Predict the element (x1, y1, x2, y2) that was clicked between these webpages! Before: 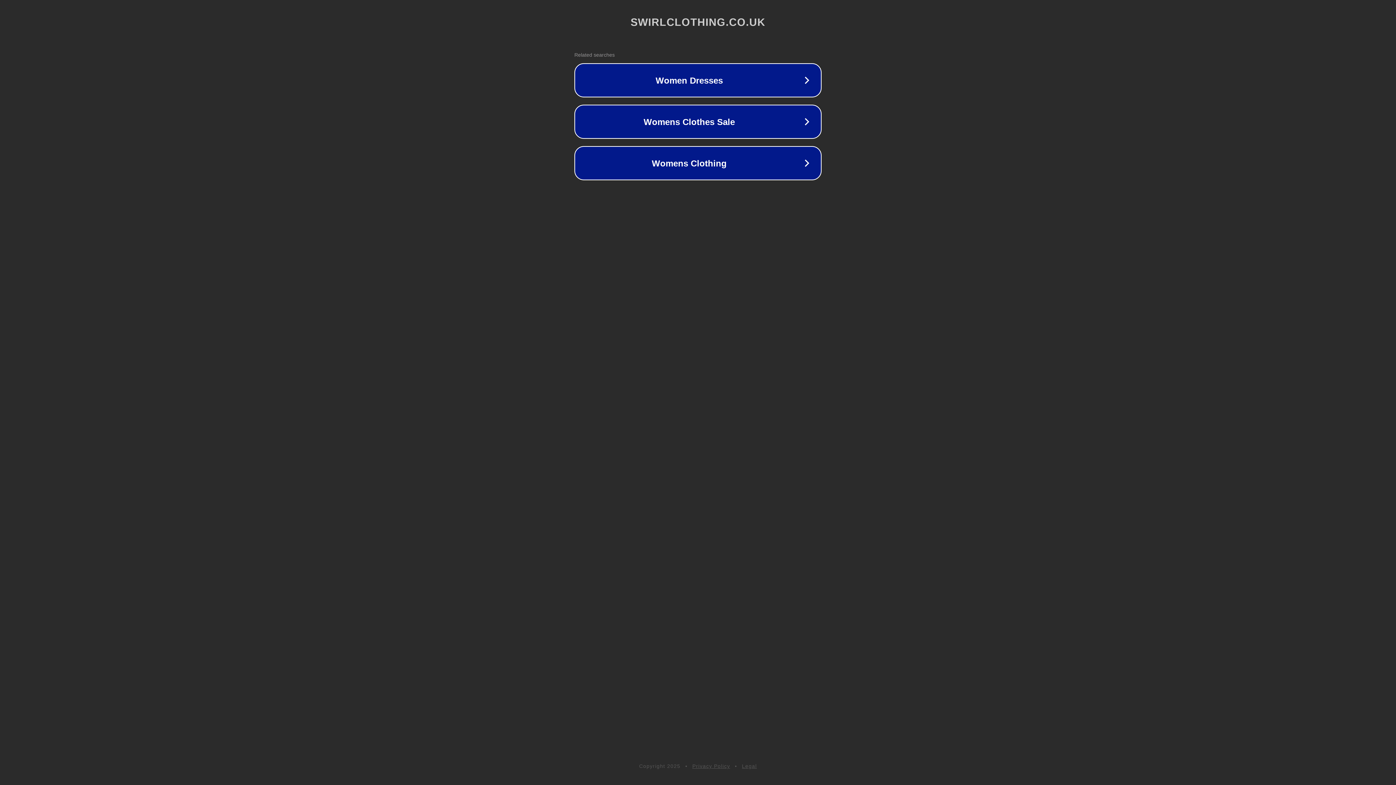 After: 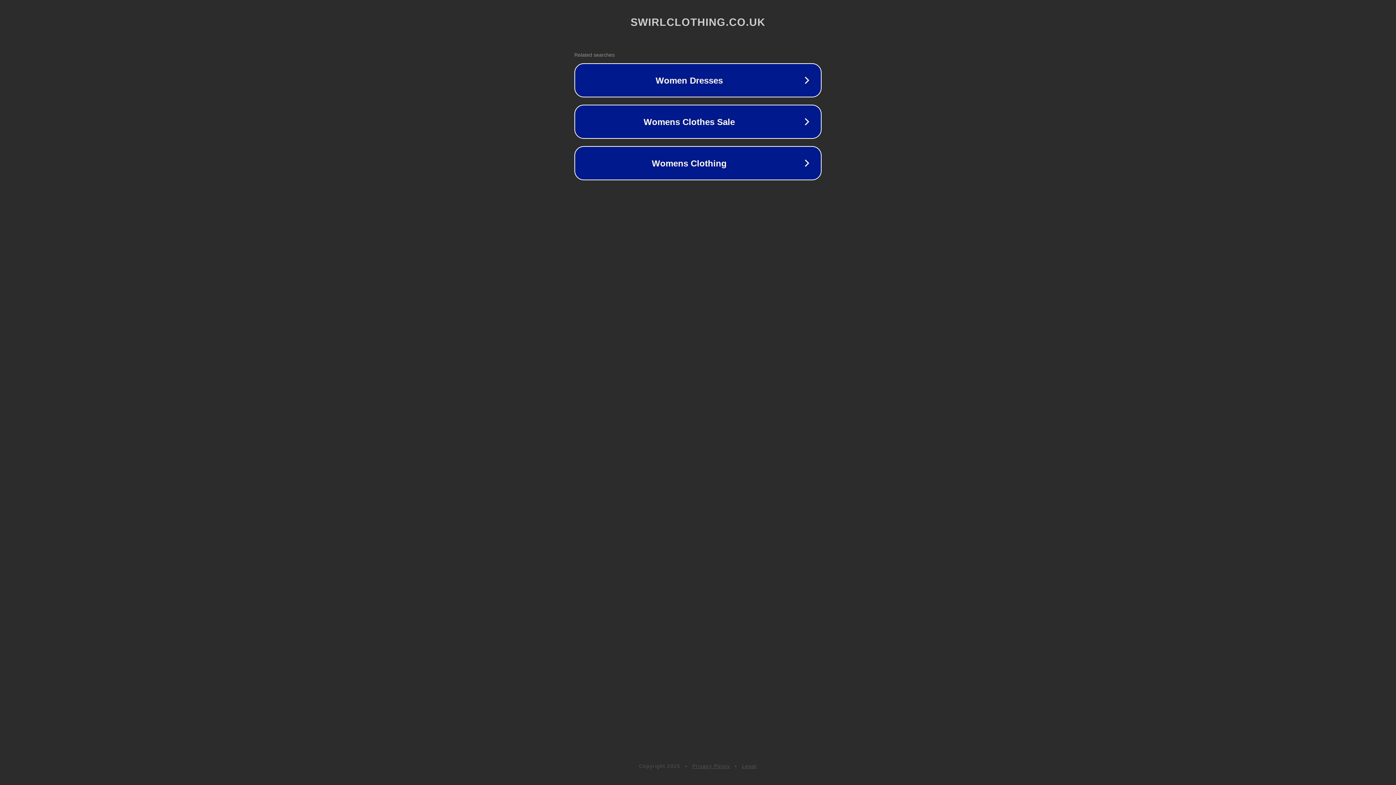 Action: label: Privacy Policy bbox: (692, 763, 730, 769)